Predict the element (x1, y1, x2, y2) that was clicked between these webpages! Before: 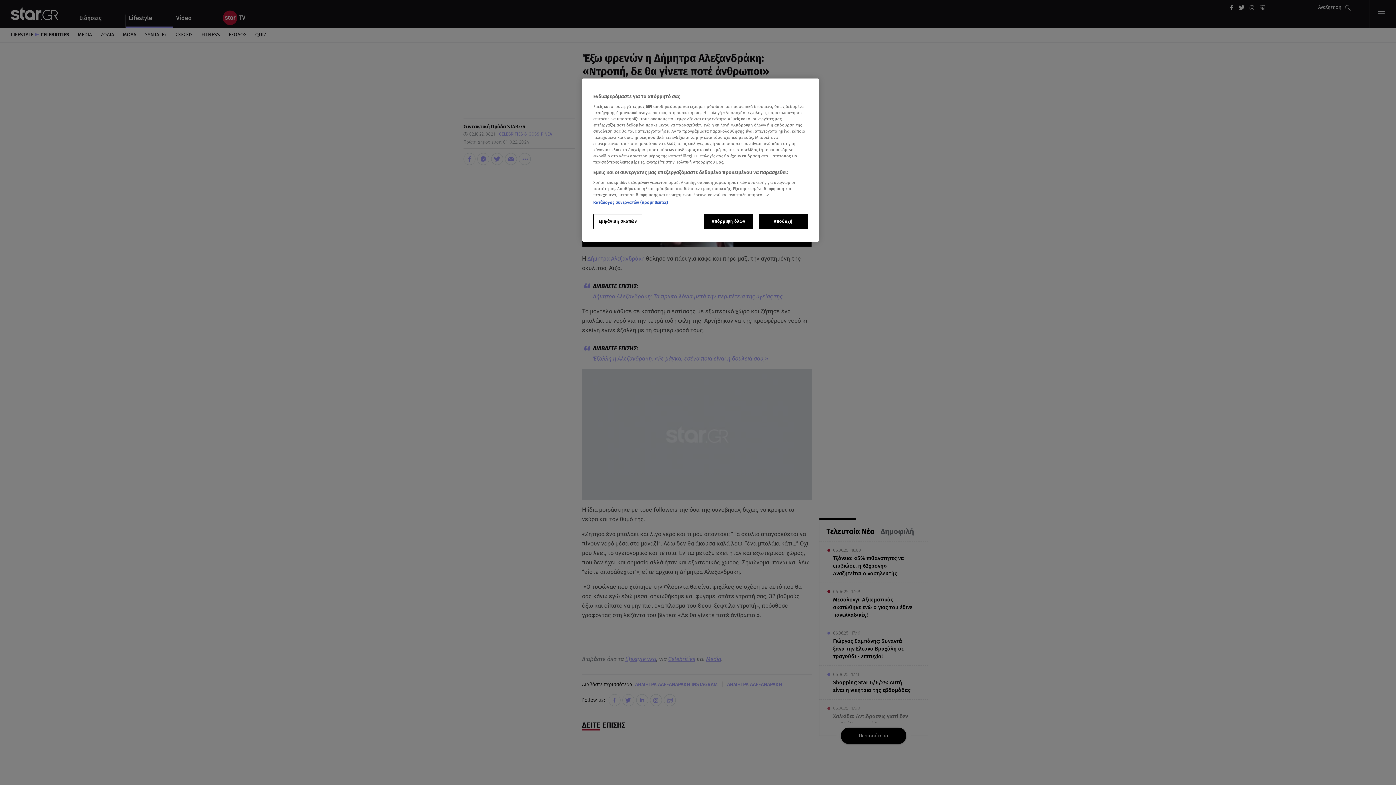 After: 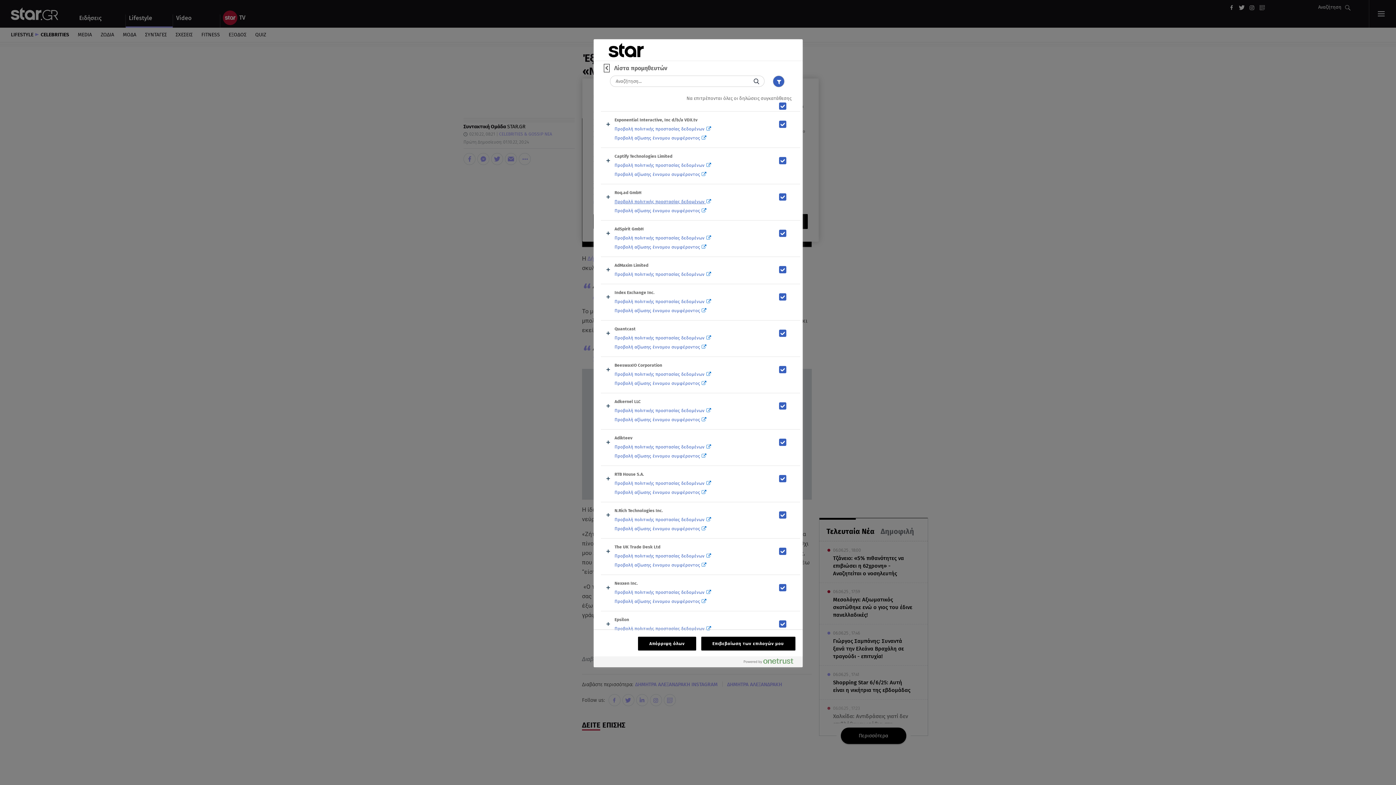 Action: bbox: (593, 200, 668, 205) label: Κατάλογος συνεργατών (προμηθευτές)